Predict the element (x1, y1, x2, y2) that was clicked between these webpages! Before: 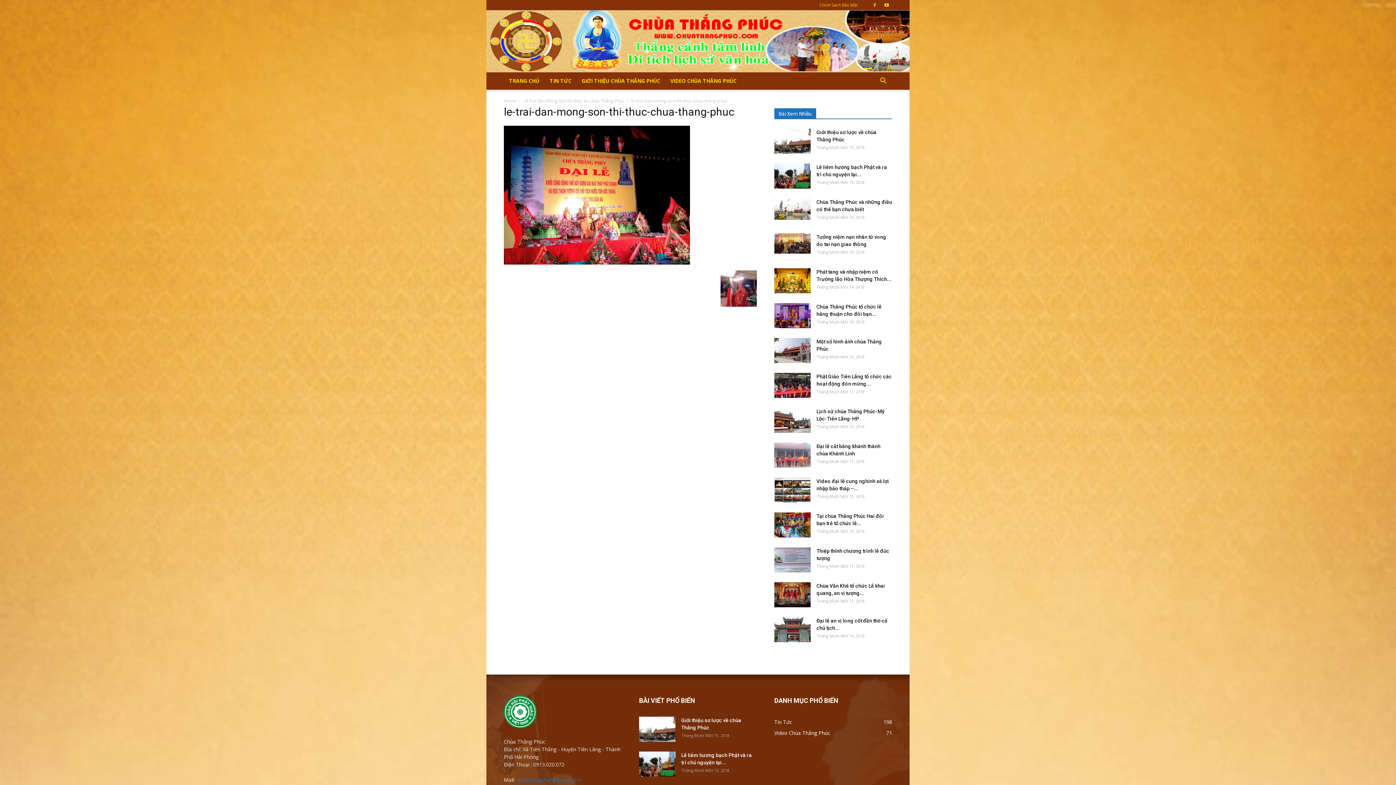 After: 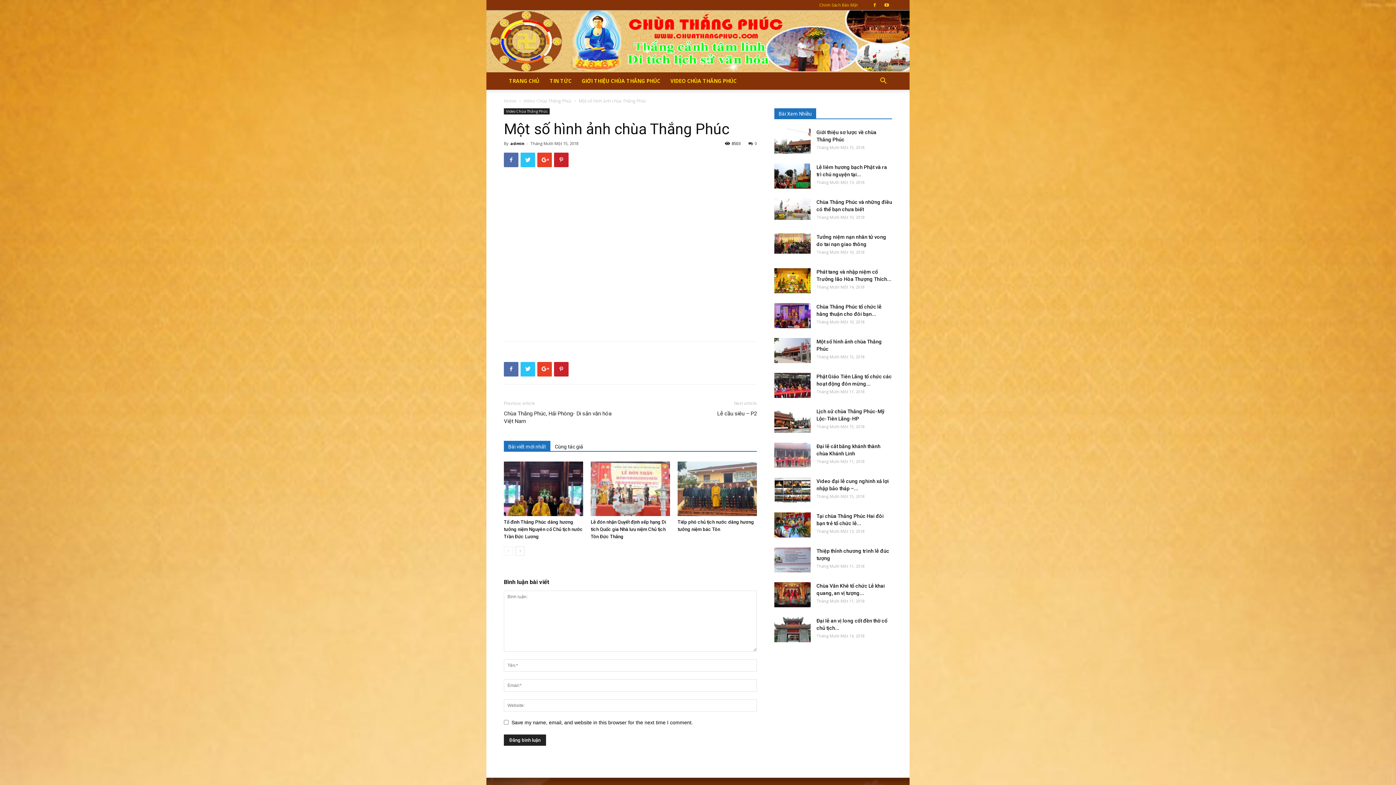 Action: bbox: (774, 338, 810, 363)